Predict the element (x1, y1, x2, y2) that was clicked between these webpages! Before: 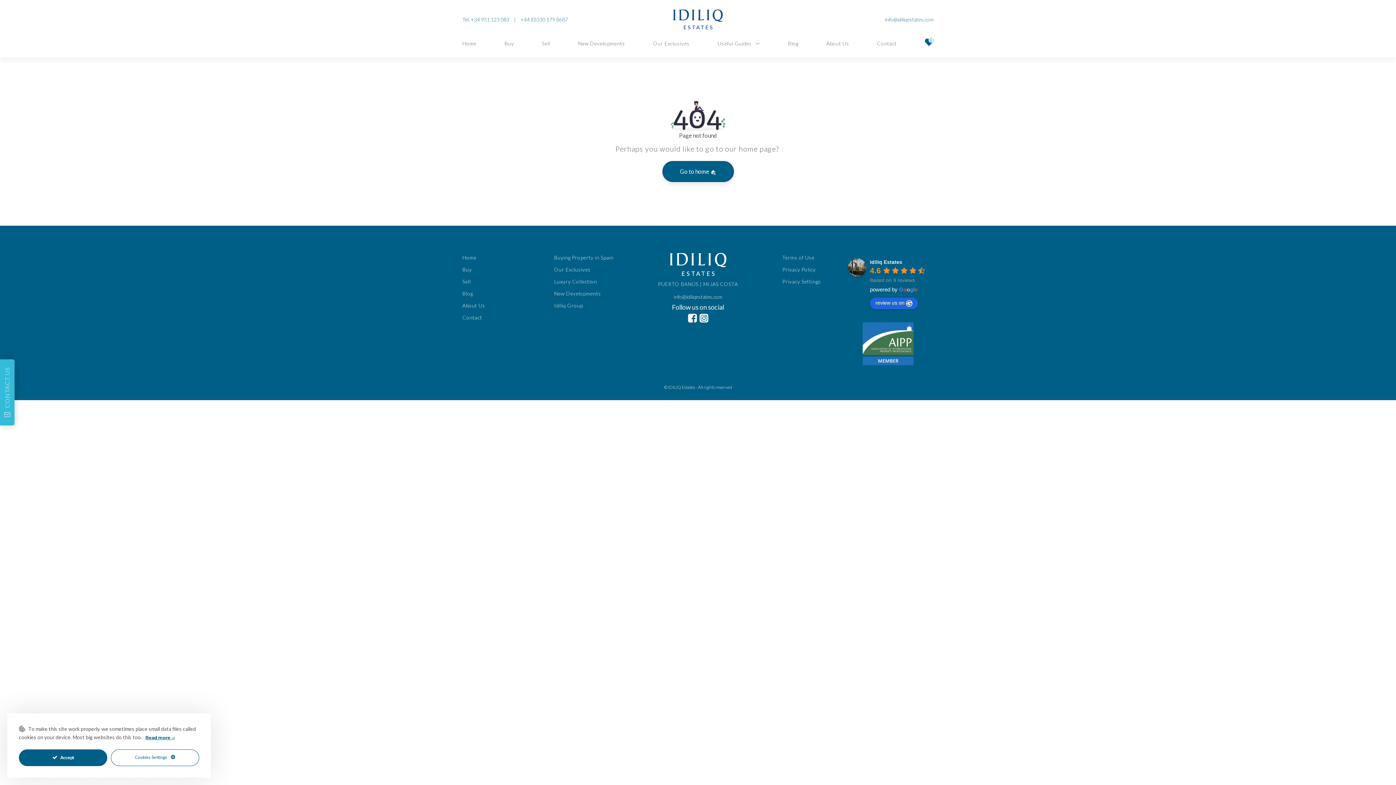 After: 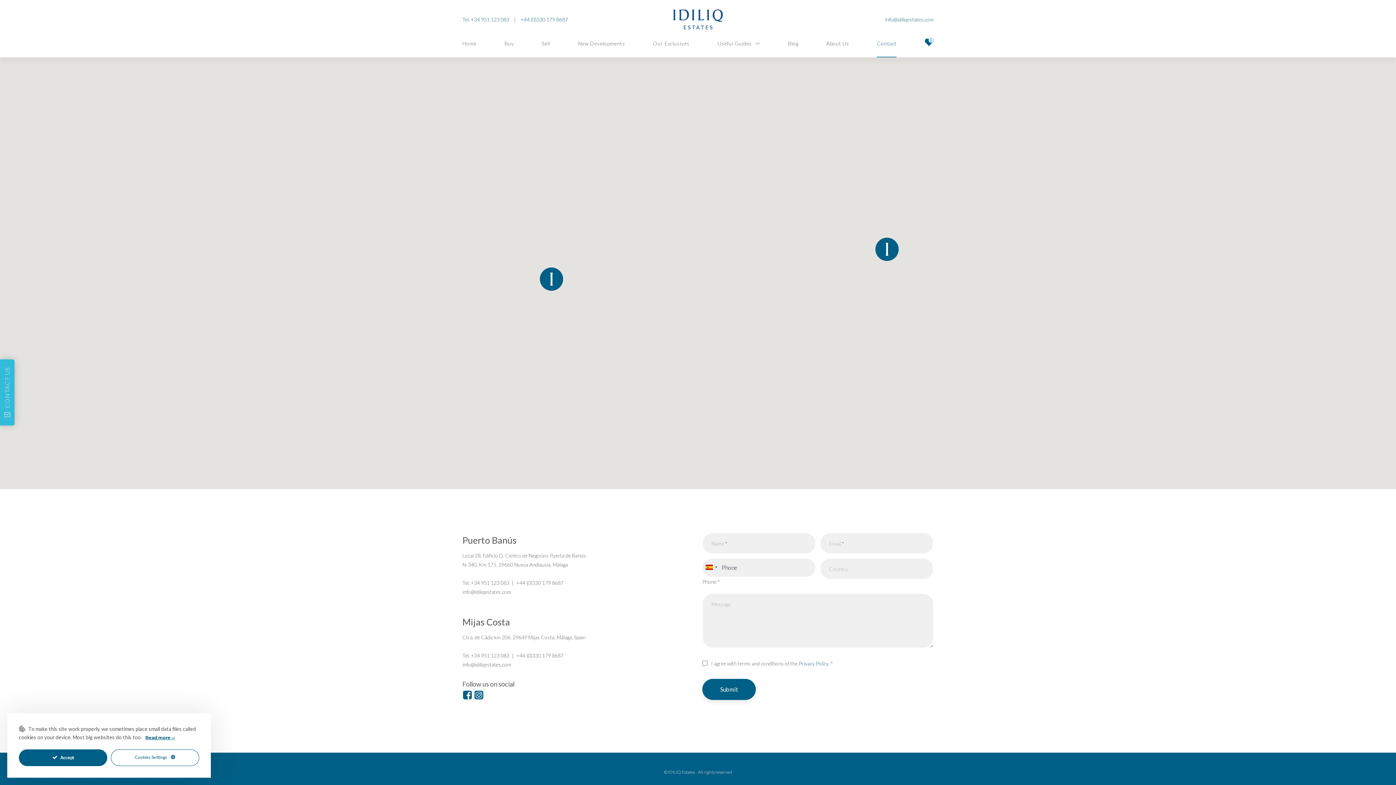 Action: bbox: (877, 29, 896, 57) label: Contact